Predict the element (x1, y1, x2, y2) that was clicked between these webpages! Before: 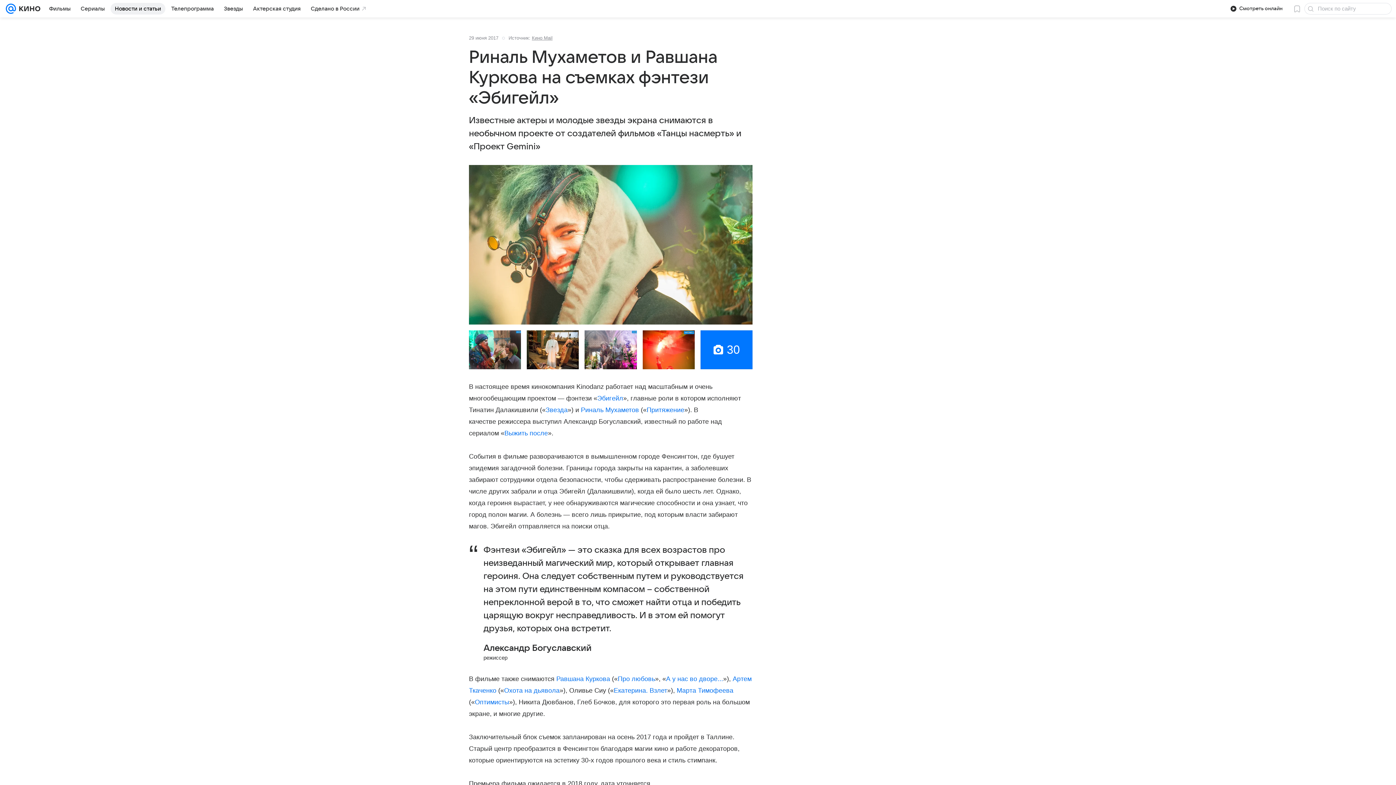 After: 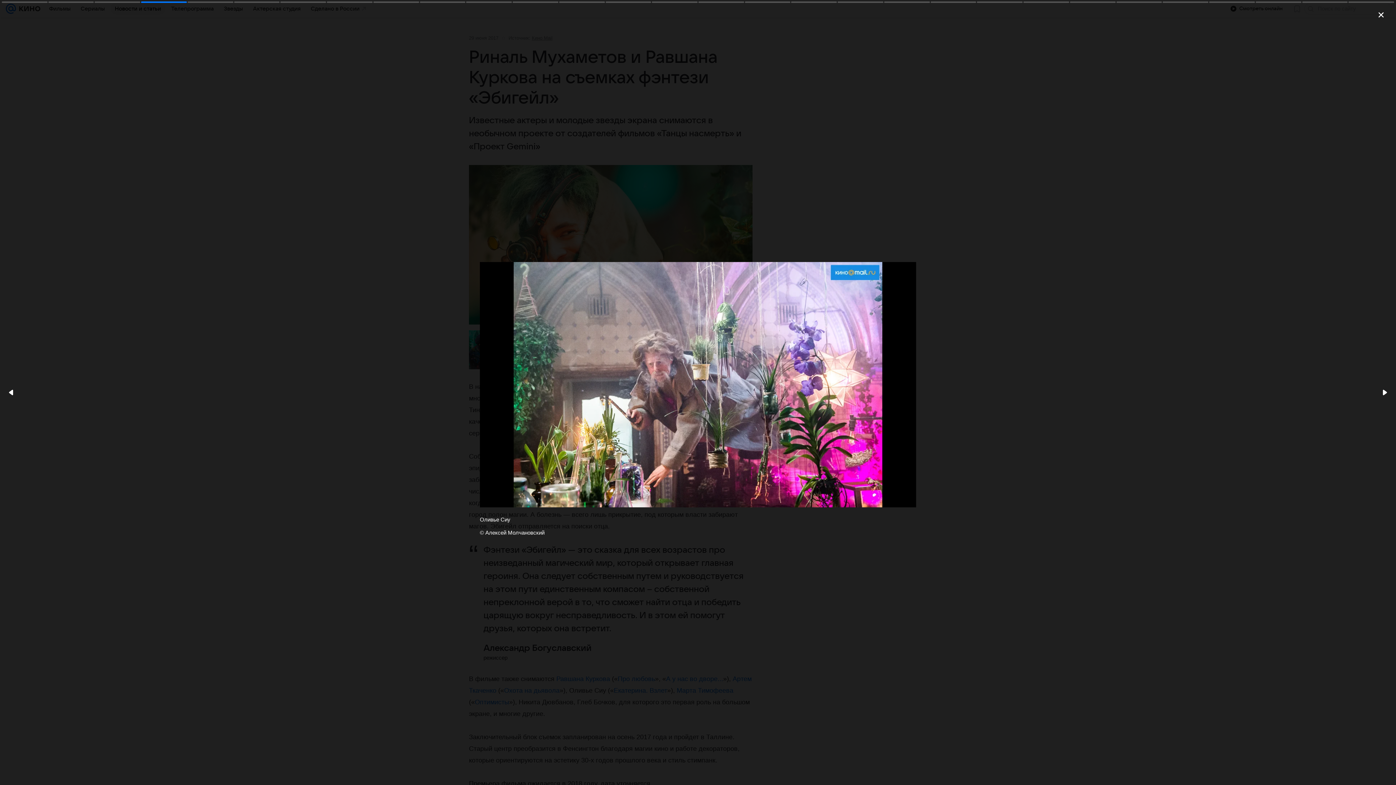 Action: bbox: (584, 330, 636, 369)